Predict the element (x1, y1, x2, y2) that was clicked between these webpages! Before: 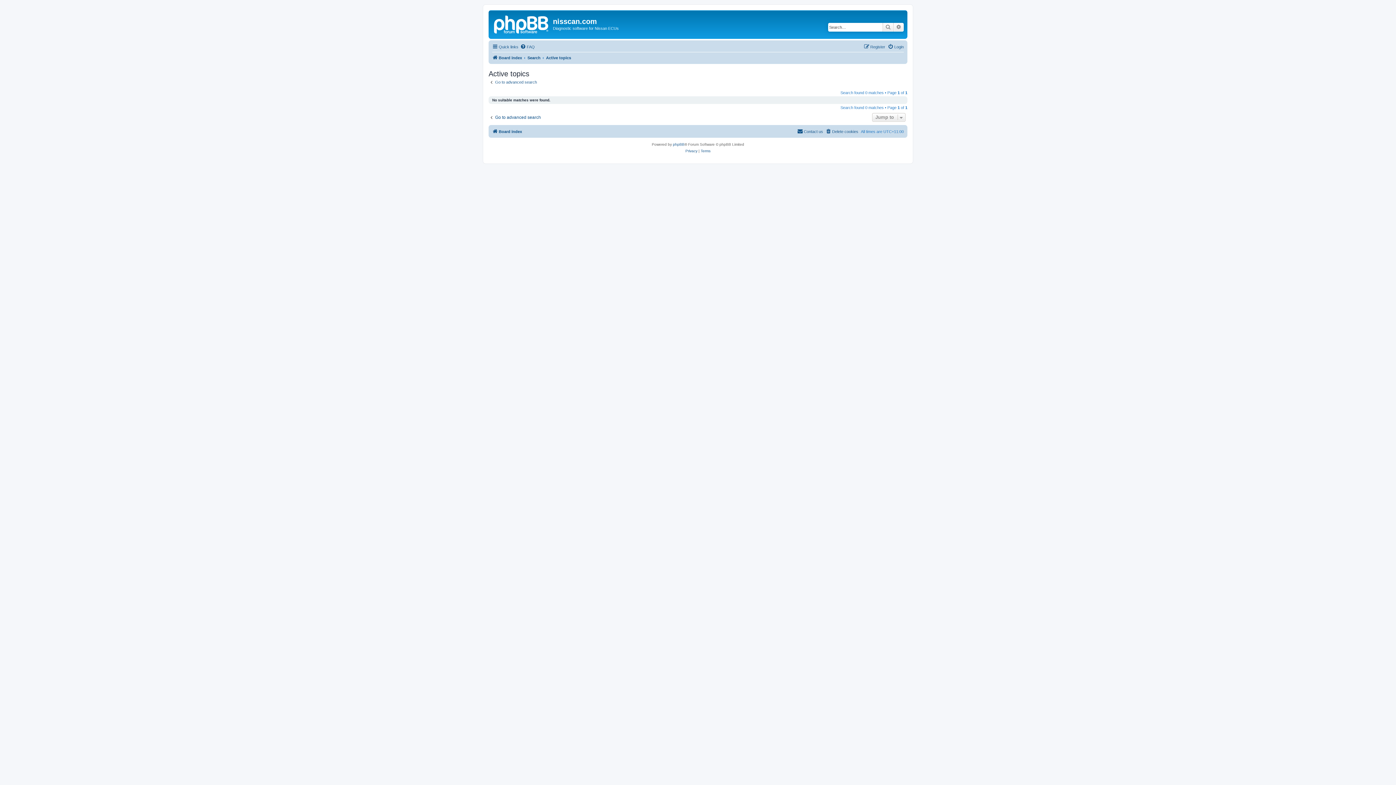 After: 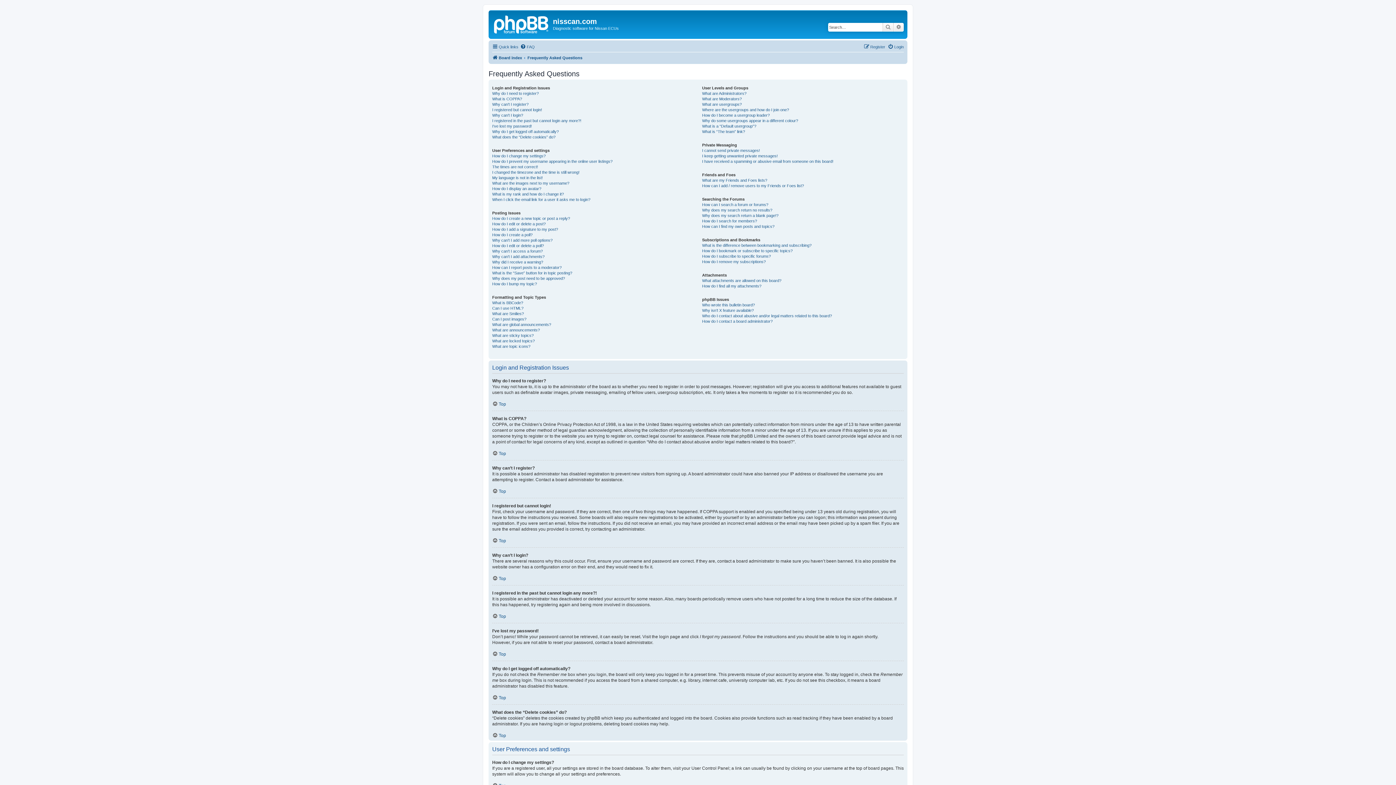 Action: bbox: (520, 42, 534, 51) label: FAQ